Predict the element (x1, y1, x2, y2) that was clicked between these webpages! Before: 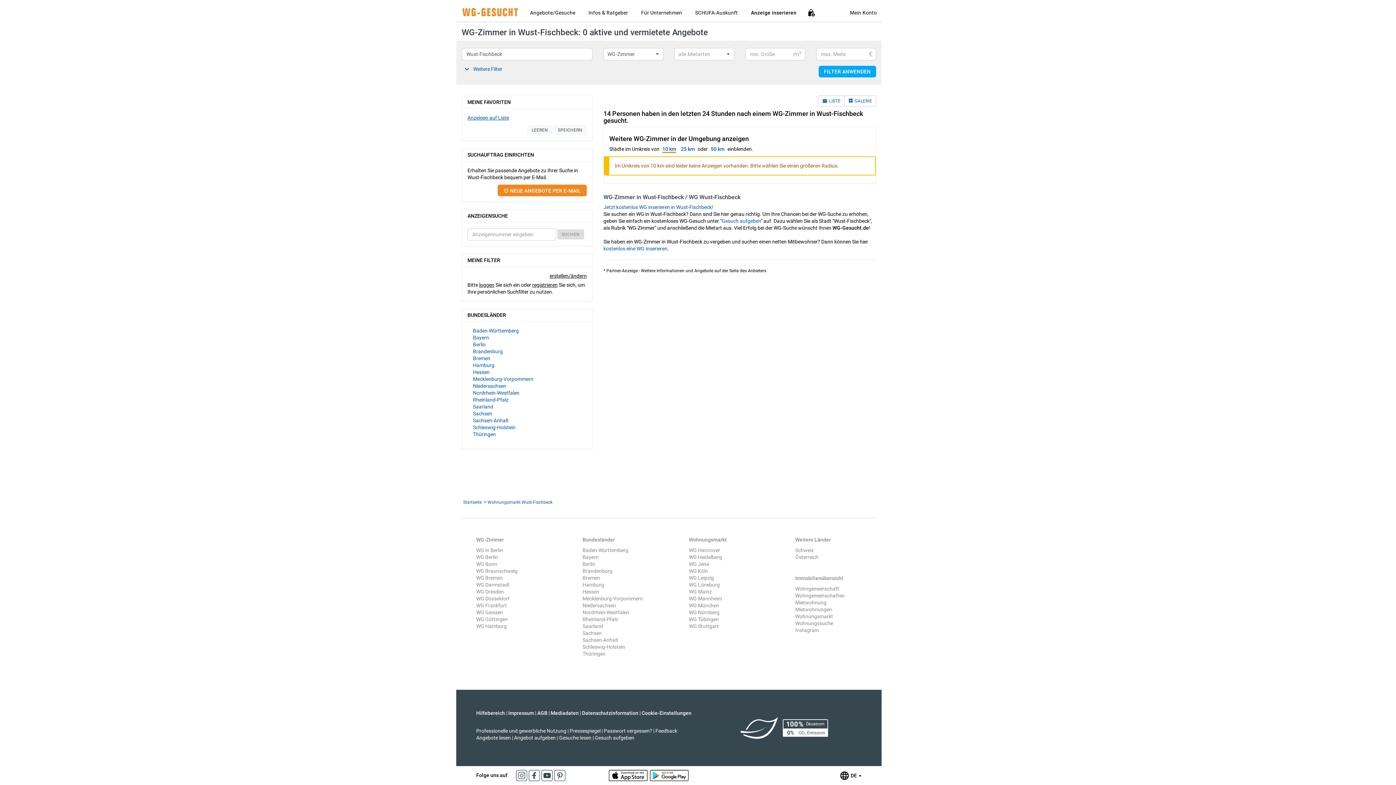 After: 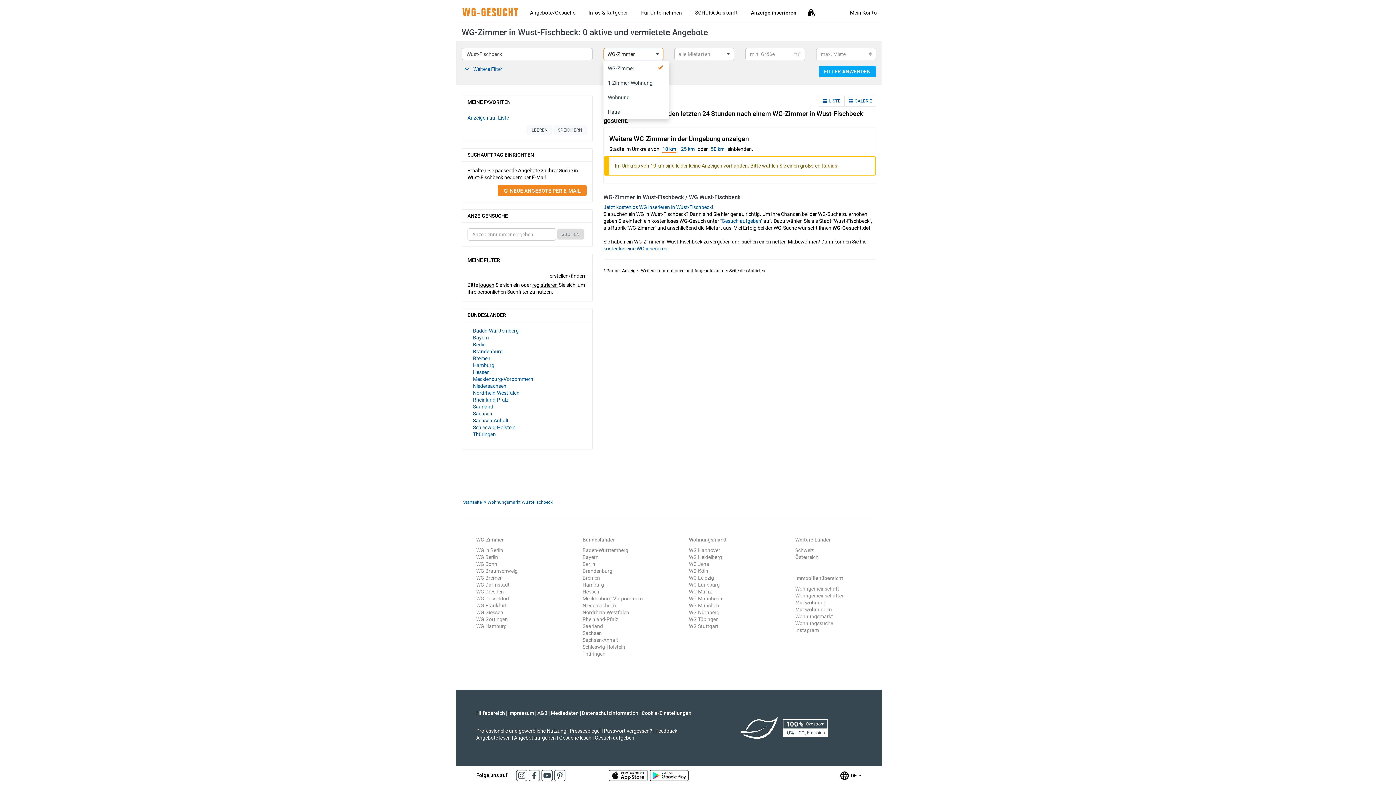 Action: bbox: (603, 48, 663, 60) label: WG-Zimmer